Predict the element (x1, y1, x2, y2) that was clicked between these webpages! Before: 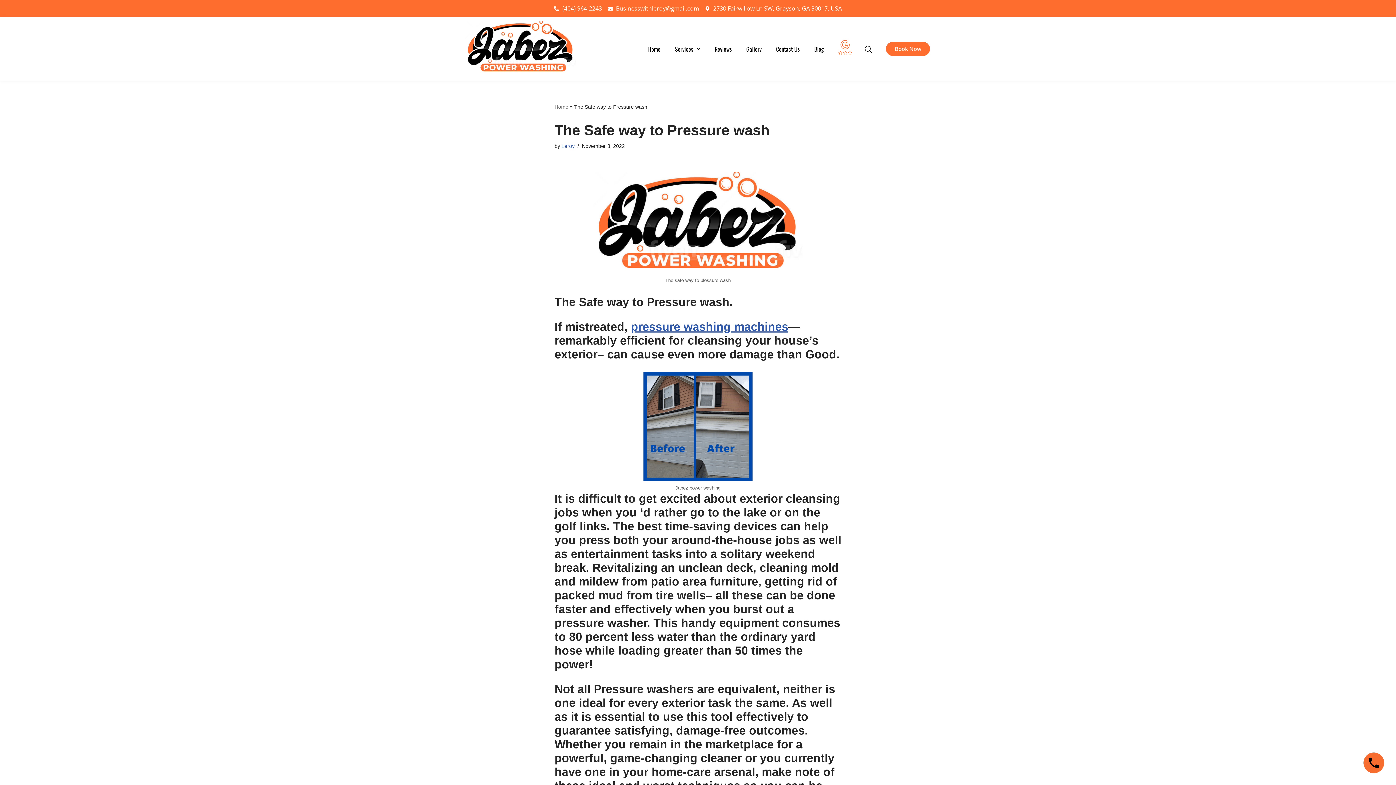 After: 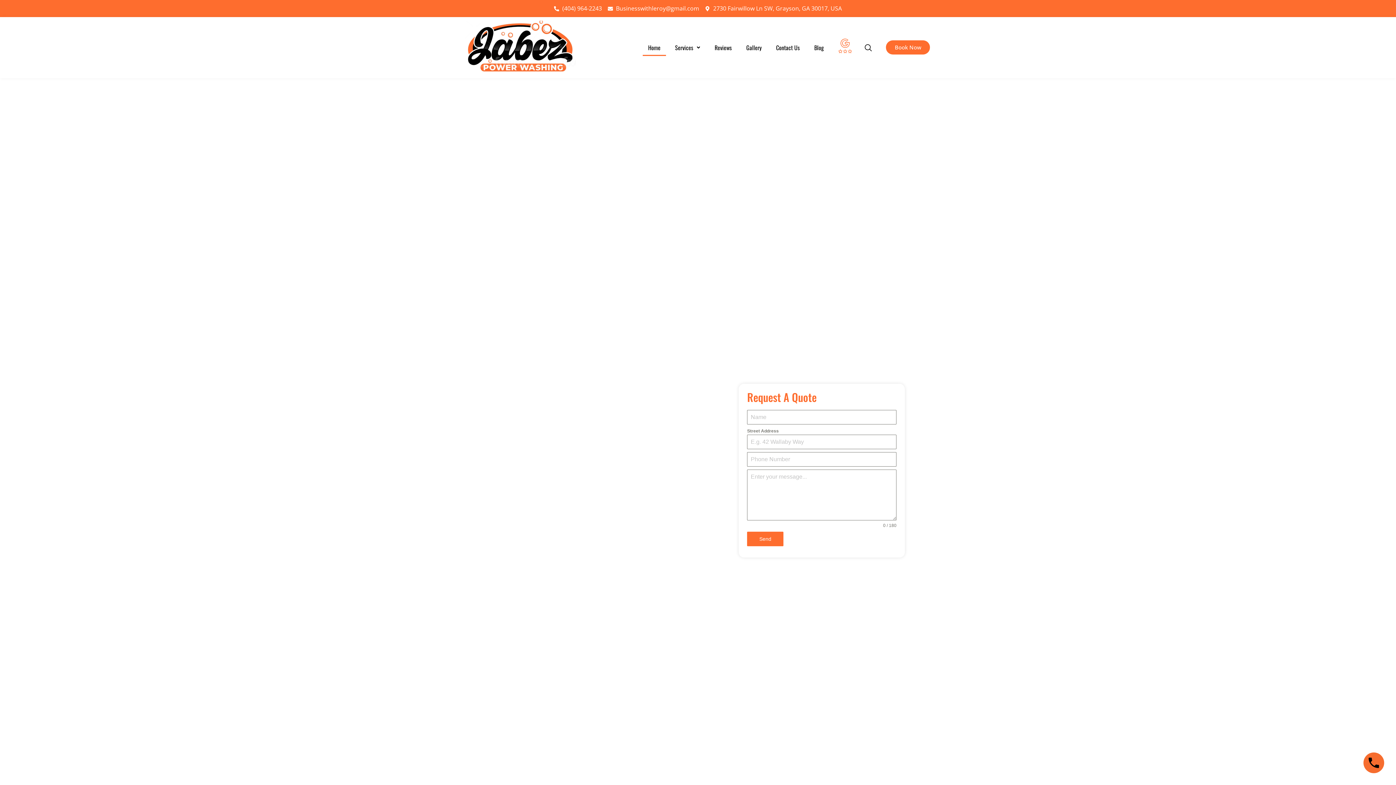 Action: label: Home bbox: (642, 40, 666, 57)